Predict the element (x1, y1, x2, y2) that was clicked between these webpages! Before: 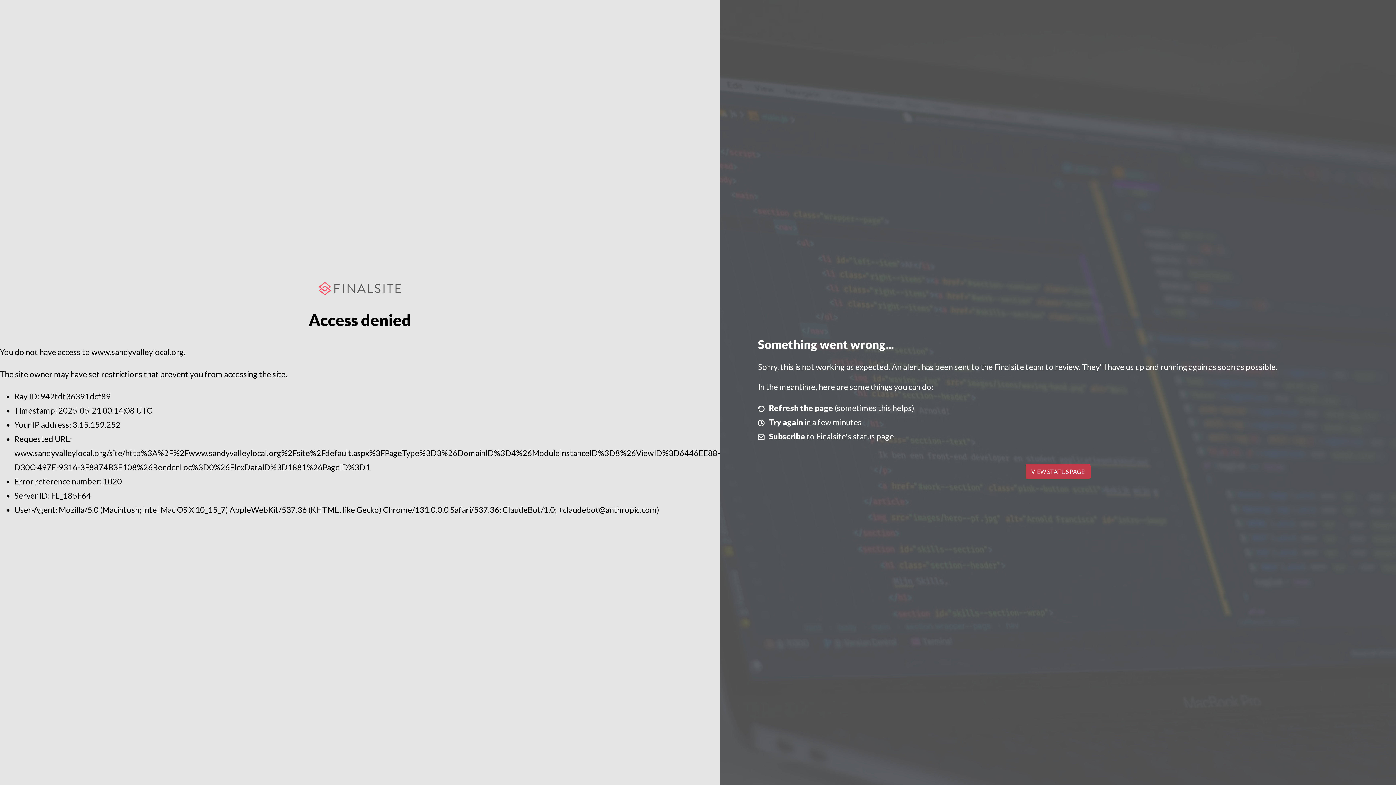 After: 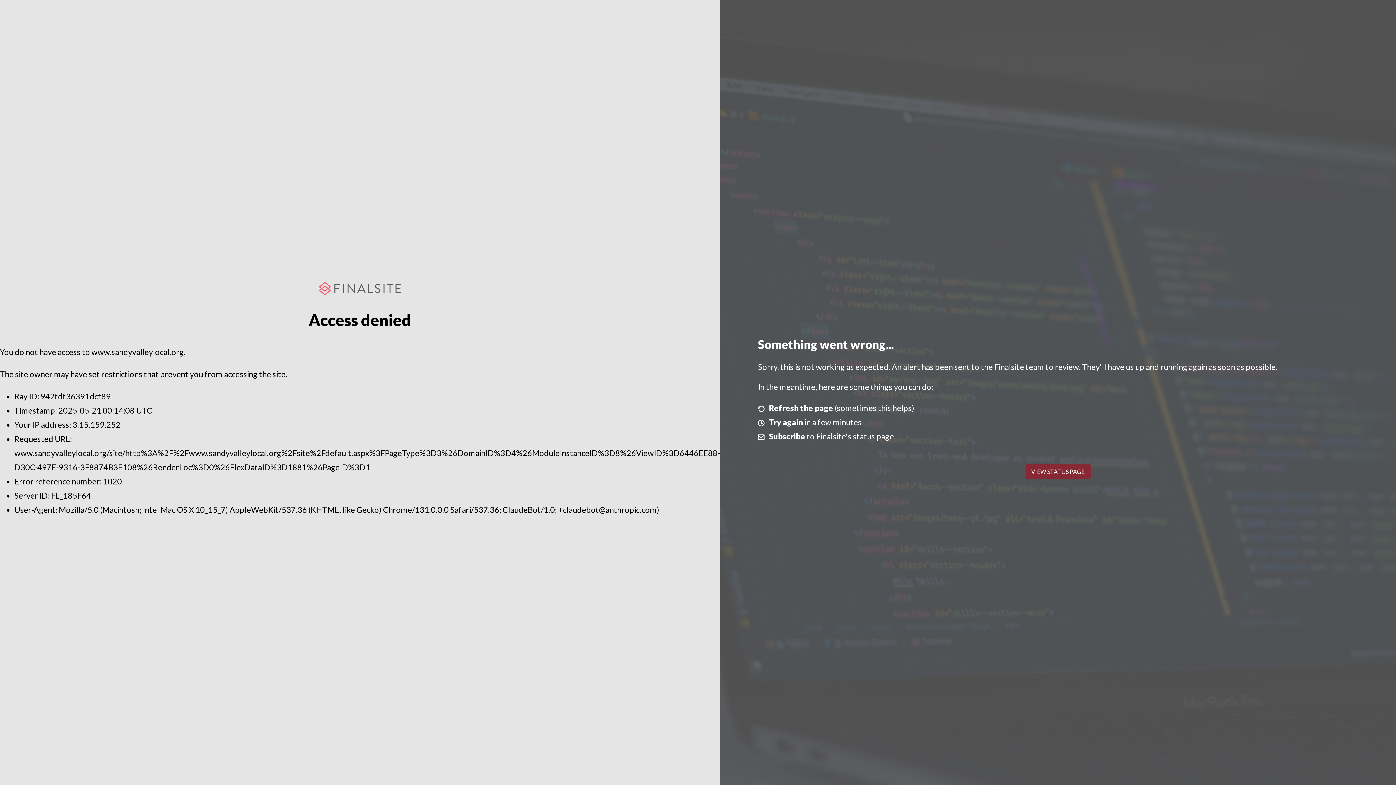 Action: bbox: (1025, 464, 1090, 479) label: VIEW STATUS PAGE